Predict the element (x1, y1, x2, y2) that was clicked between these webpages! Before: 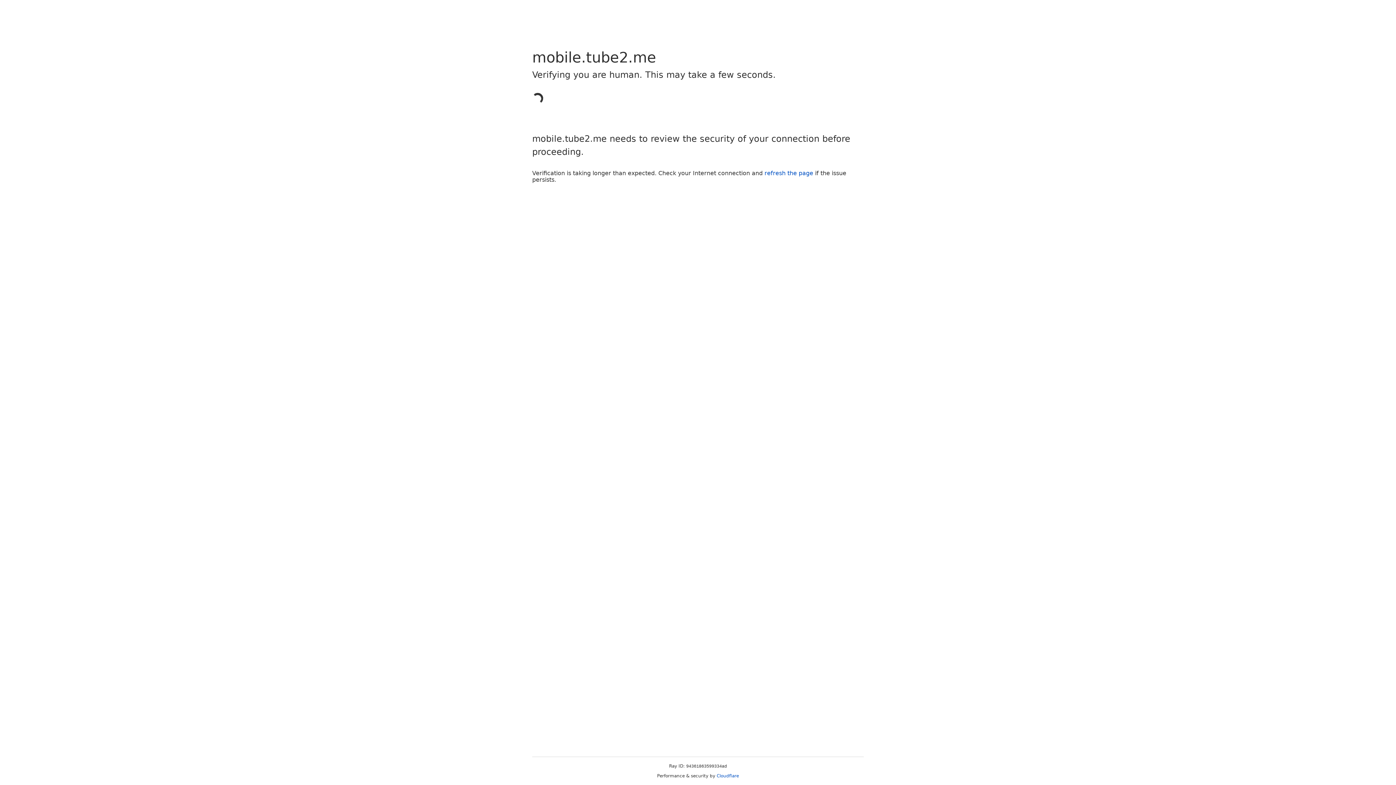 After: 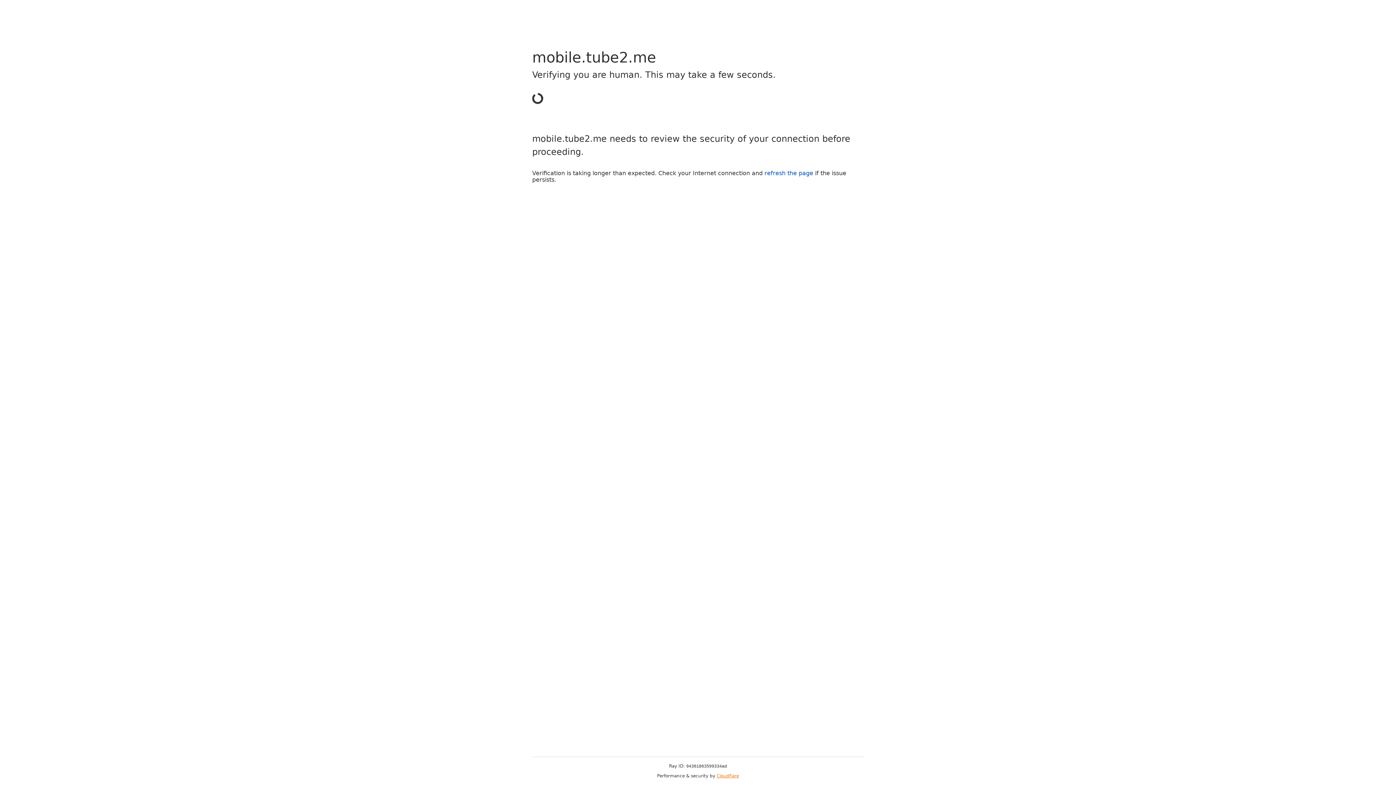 Action: bbox: (716, 773, 739, 778) label: Cloudflare